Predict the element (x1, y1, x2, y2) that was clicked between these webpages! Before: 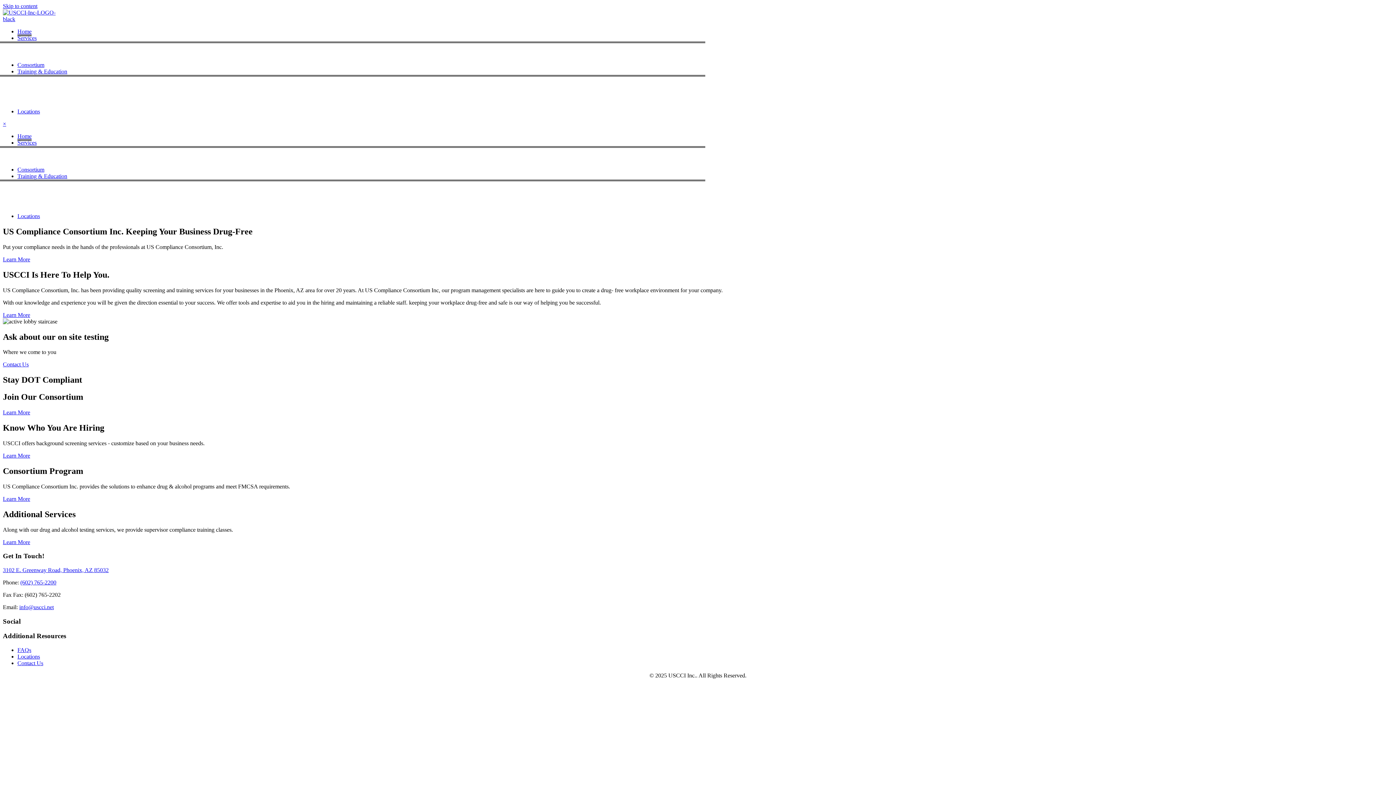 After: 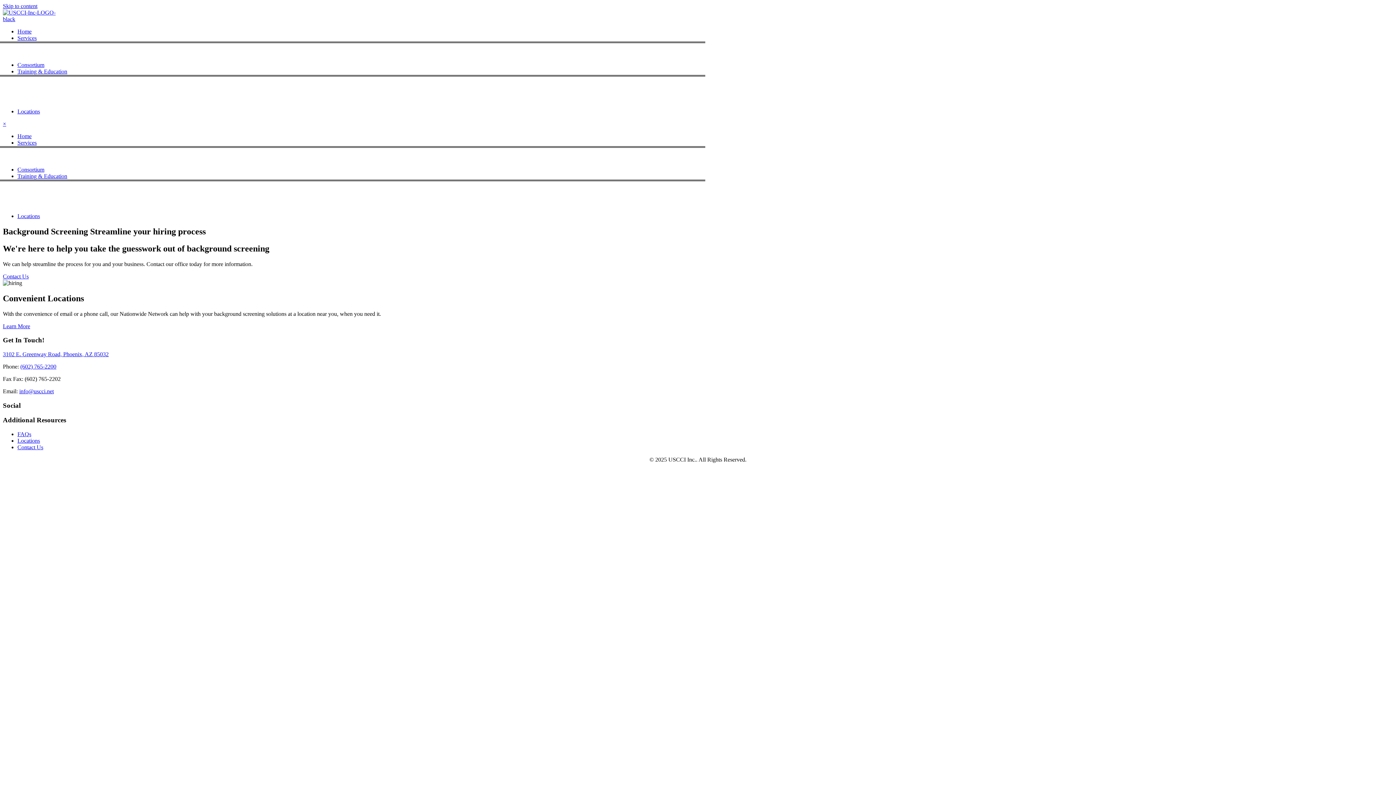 Action: label: Learn More bbox: (2, 452, 30, 458)